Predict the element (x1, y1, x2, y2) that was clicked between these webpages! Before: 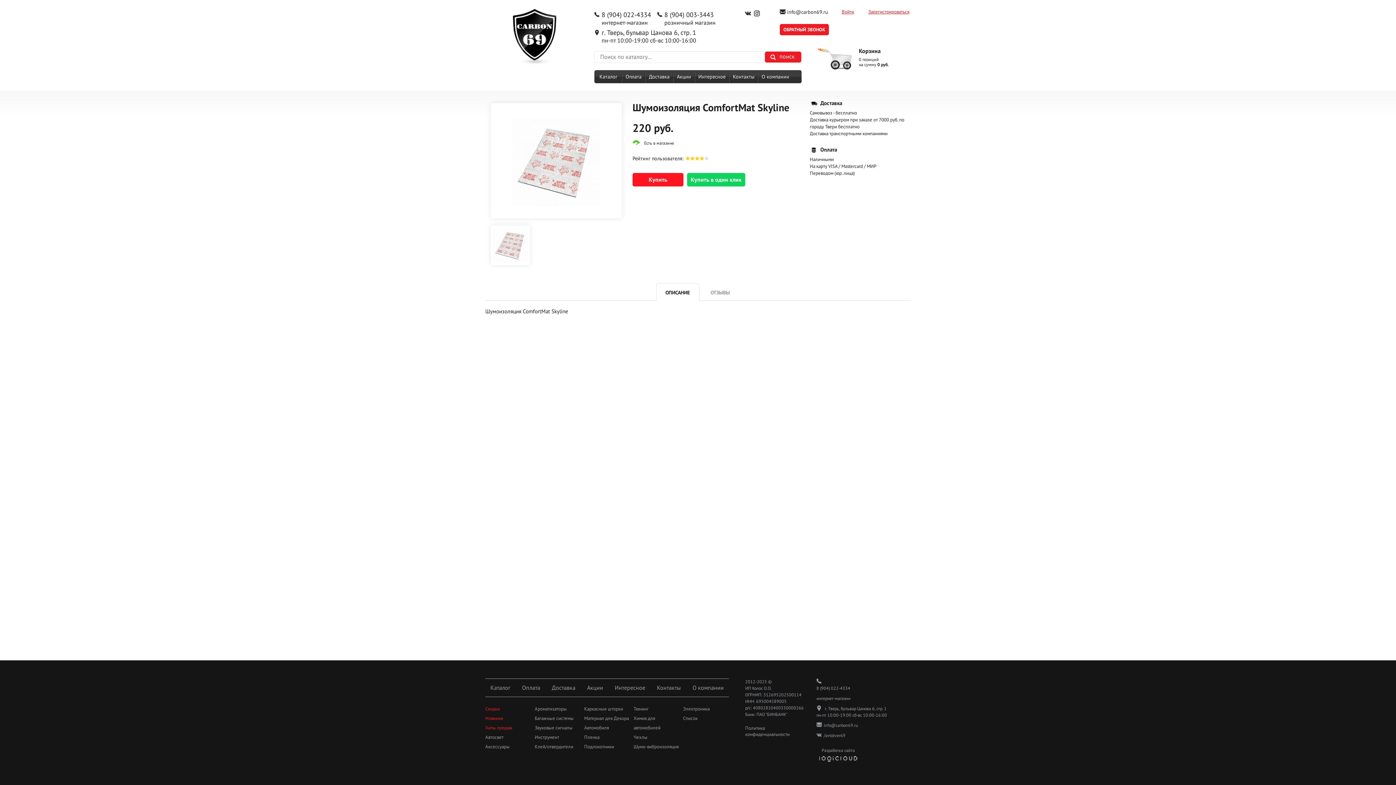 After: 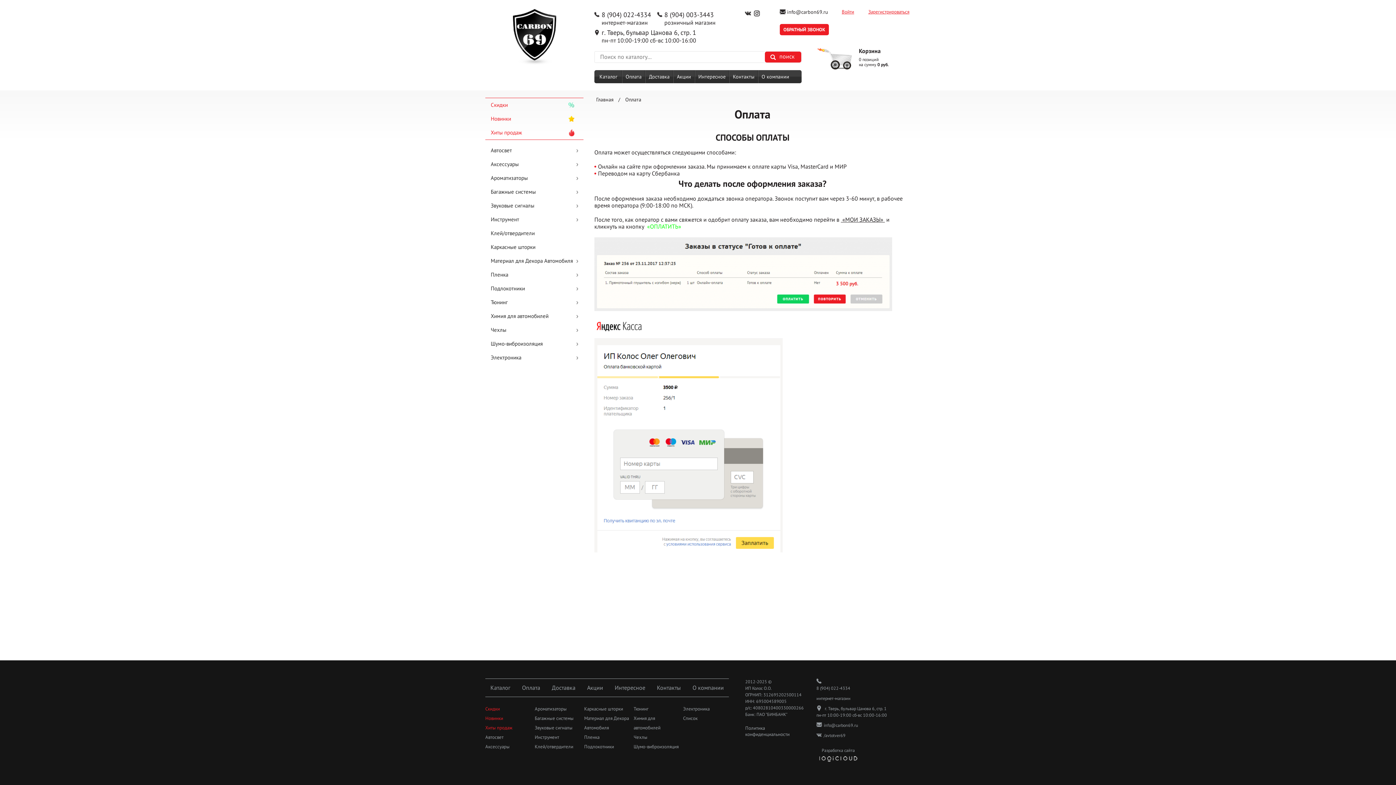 Action: label: Оплата bbox: (517, 679, 545, 697)